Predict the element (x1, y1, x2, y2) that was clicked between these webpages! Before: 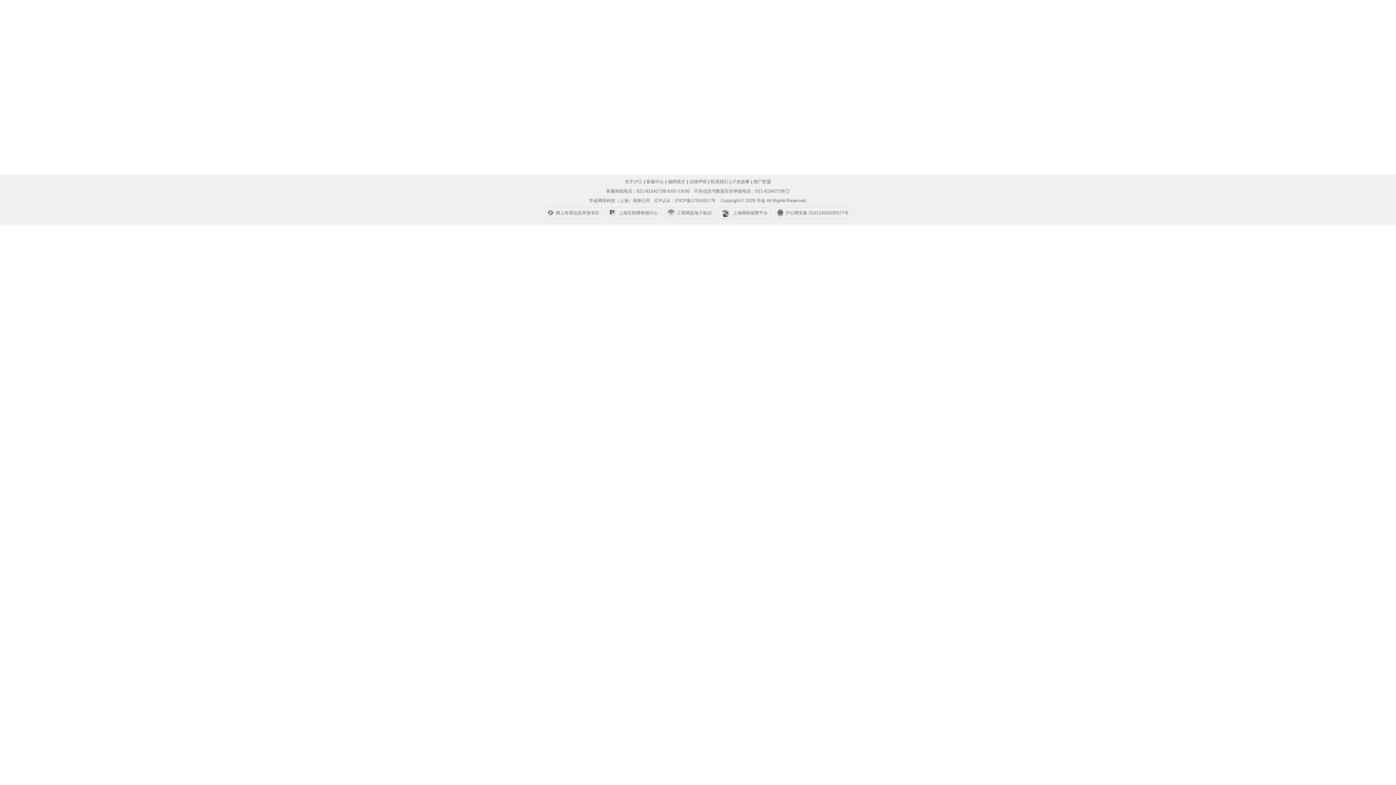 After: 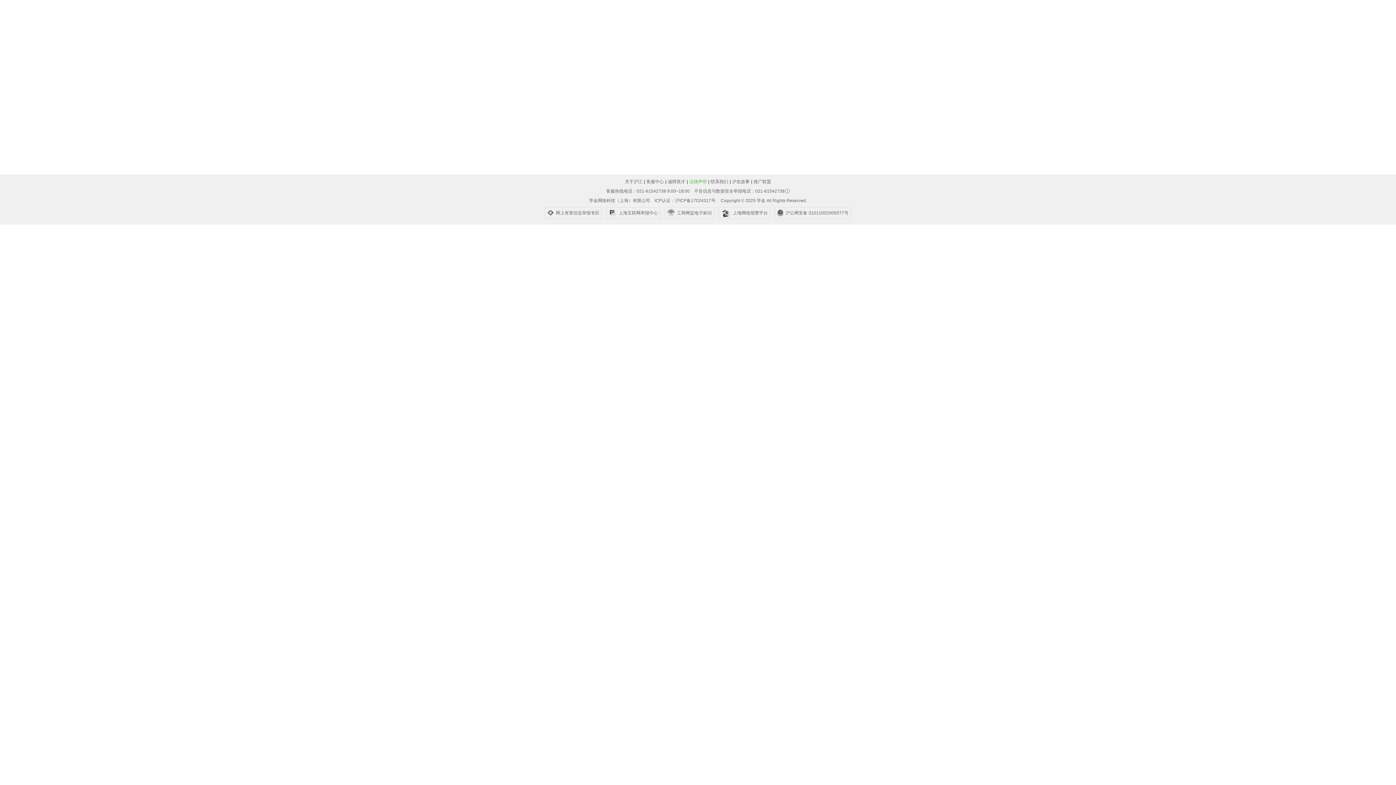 Action: label: 法律声明 bbox: (689, 179, 706, 184)